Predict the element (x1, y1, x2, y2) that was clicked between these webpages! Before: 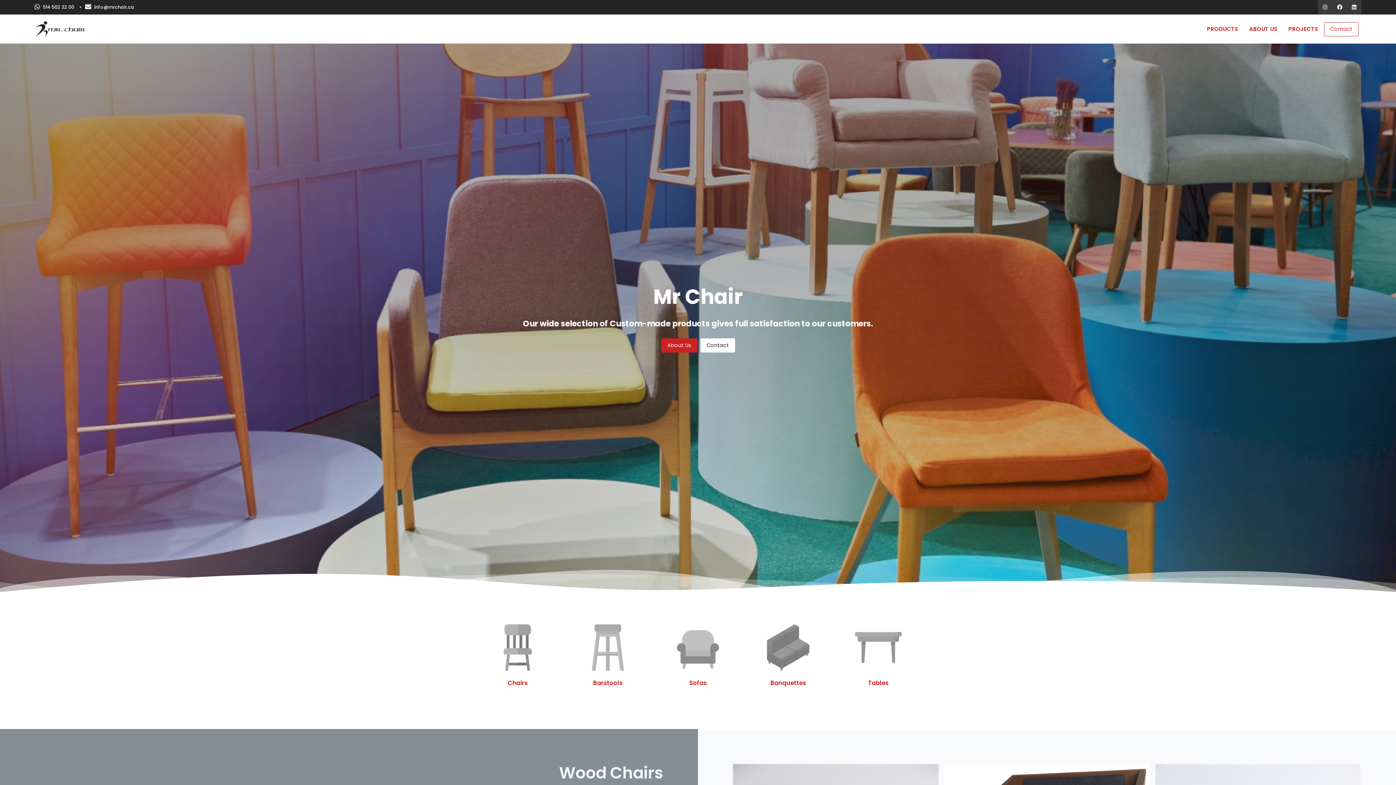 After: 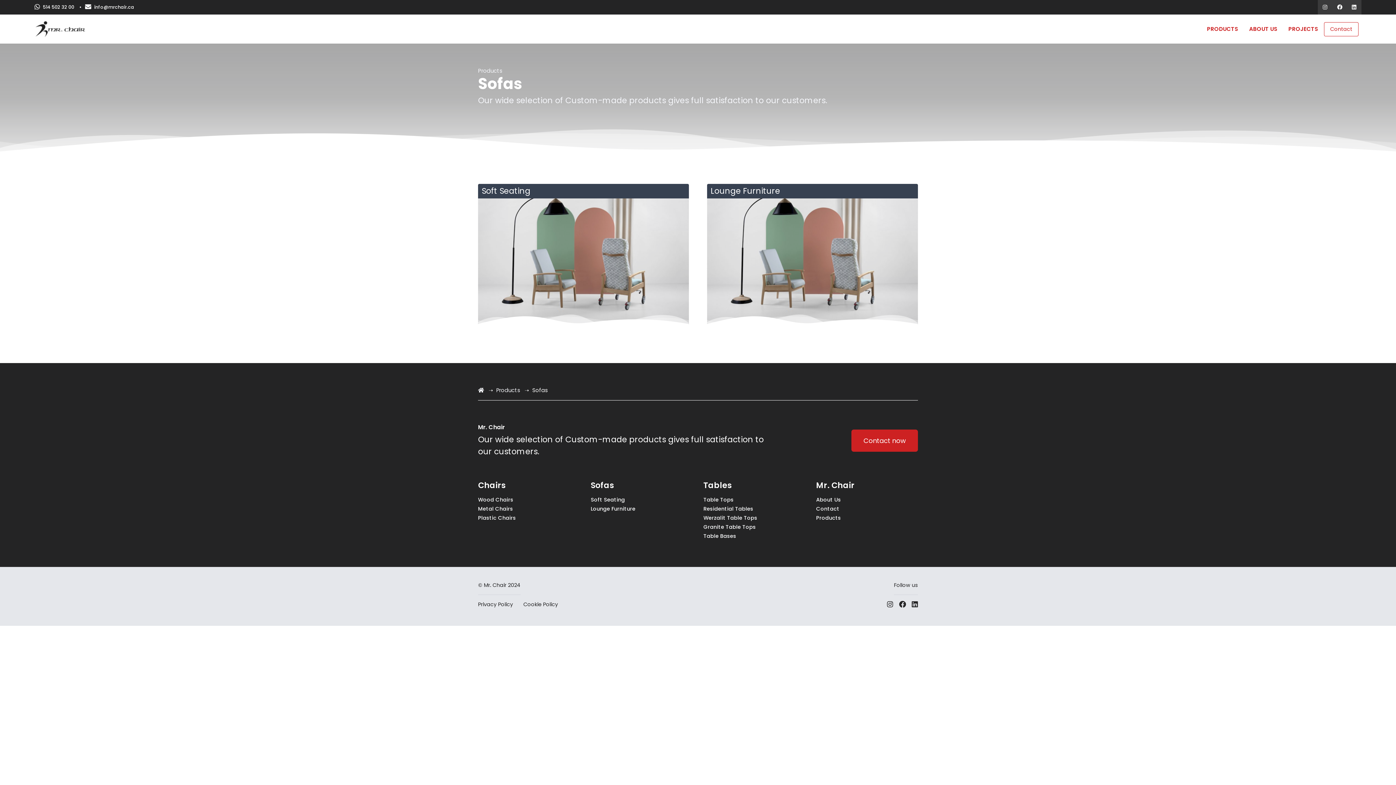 Action: label: Sofas bbox: (658, 624, 737, 687)